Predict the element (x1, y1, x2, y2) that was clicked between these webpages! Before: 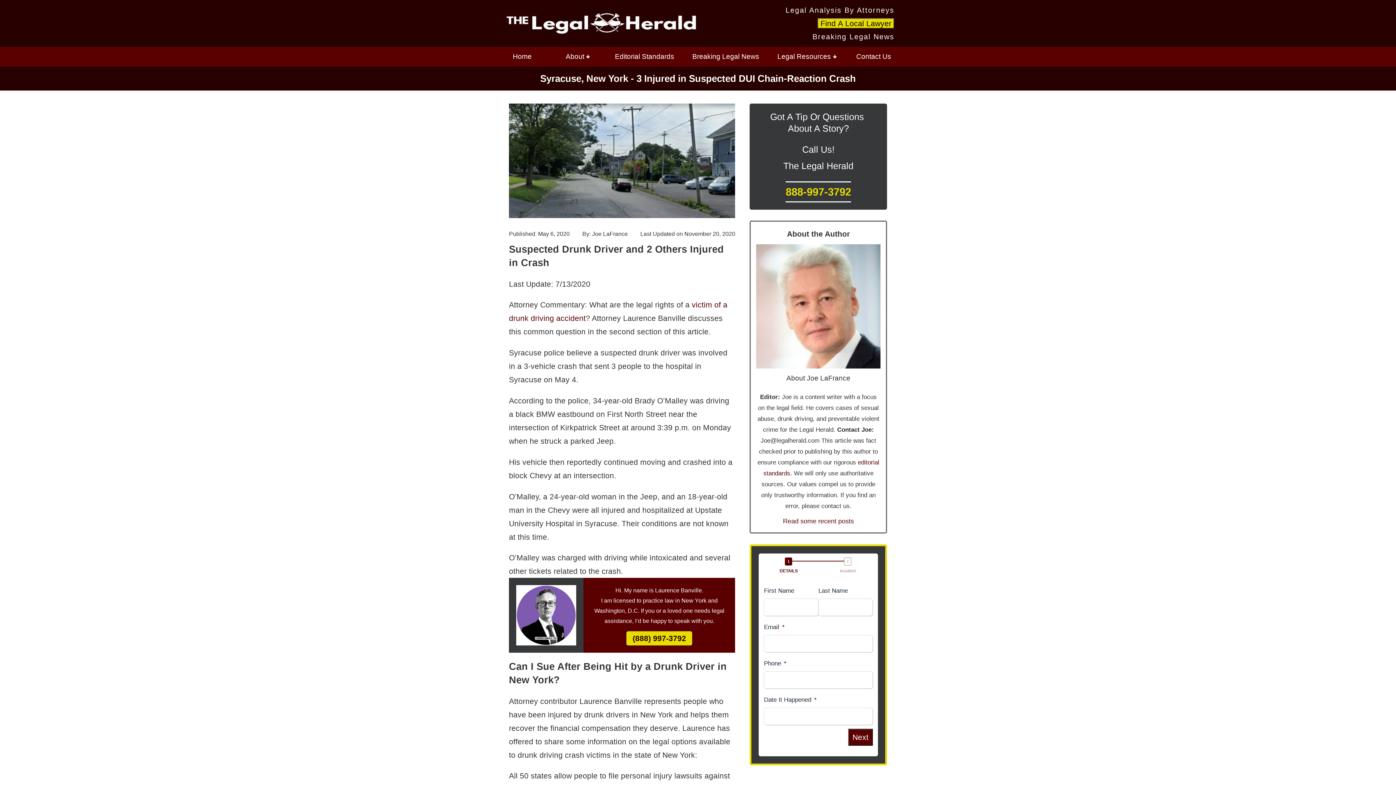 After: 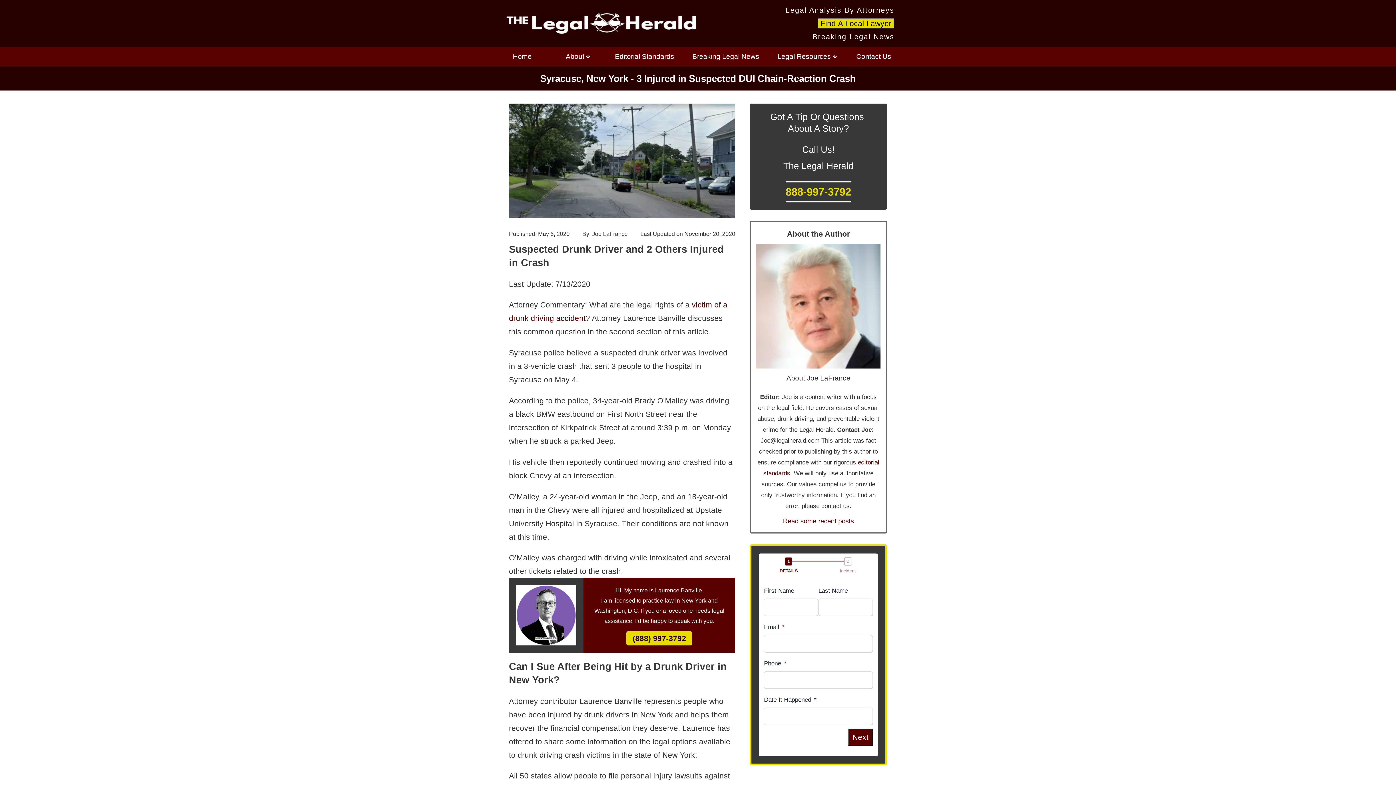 Action: bbox: (785, 181, 851, 202) label: 888-997-3792